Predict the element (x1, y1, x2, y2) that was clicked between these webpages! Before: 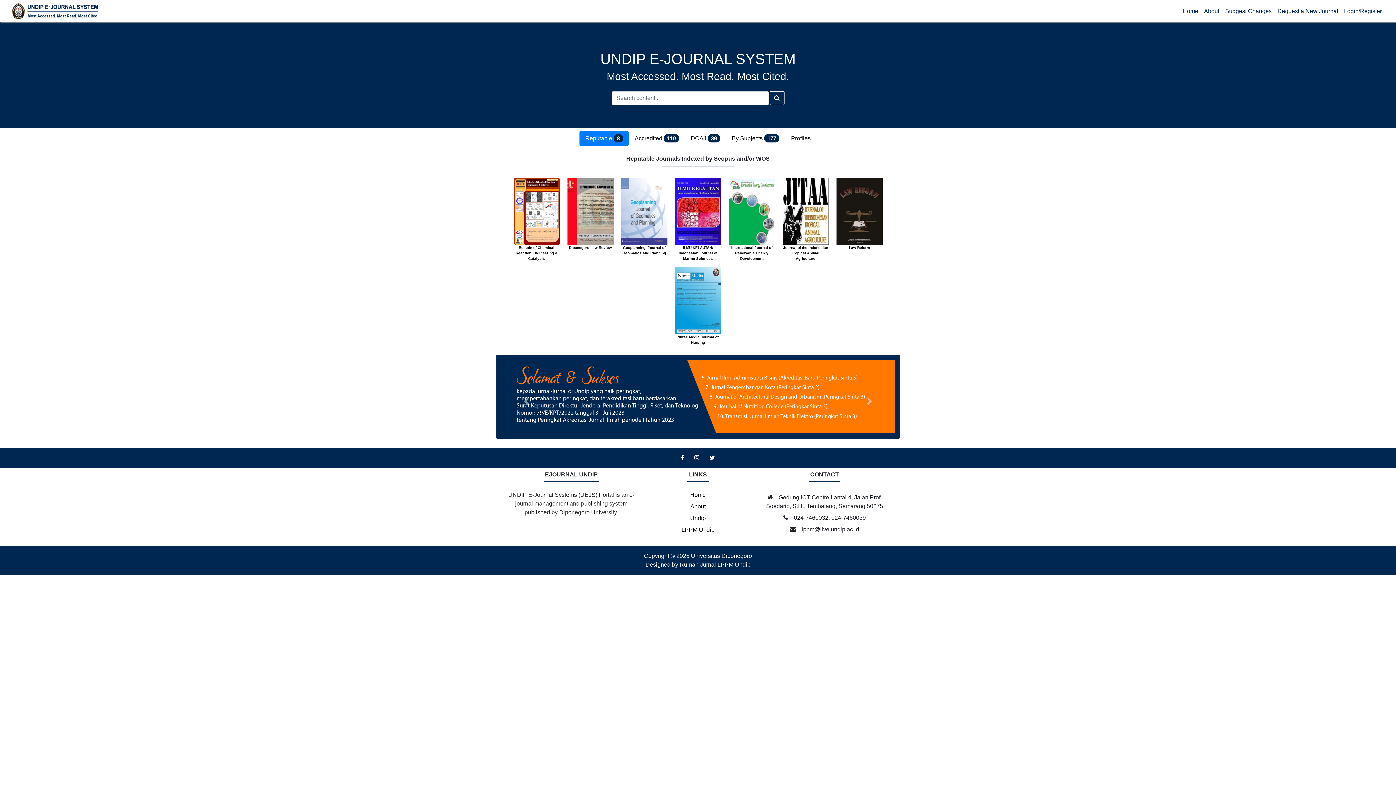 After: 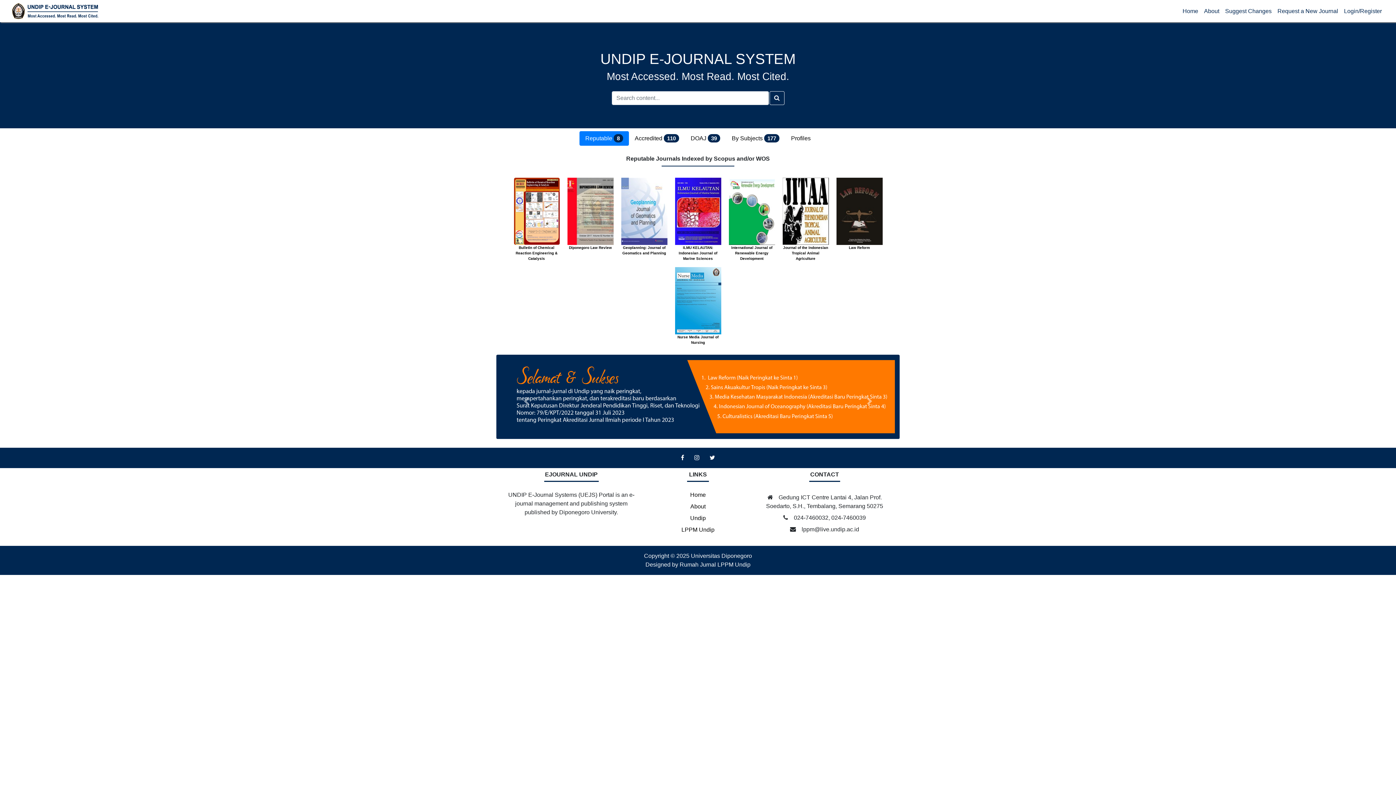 Action: bbox: (11, 1, 98, 21)